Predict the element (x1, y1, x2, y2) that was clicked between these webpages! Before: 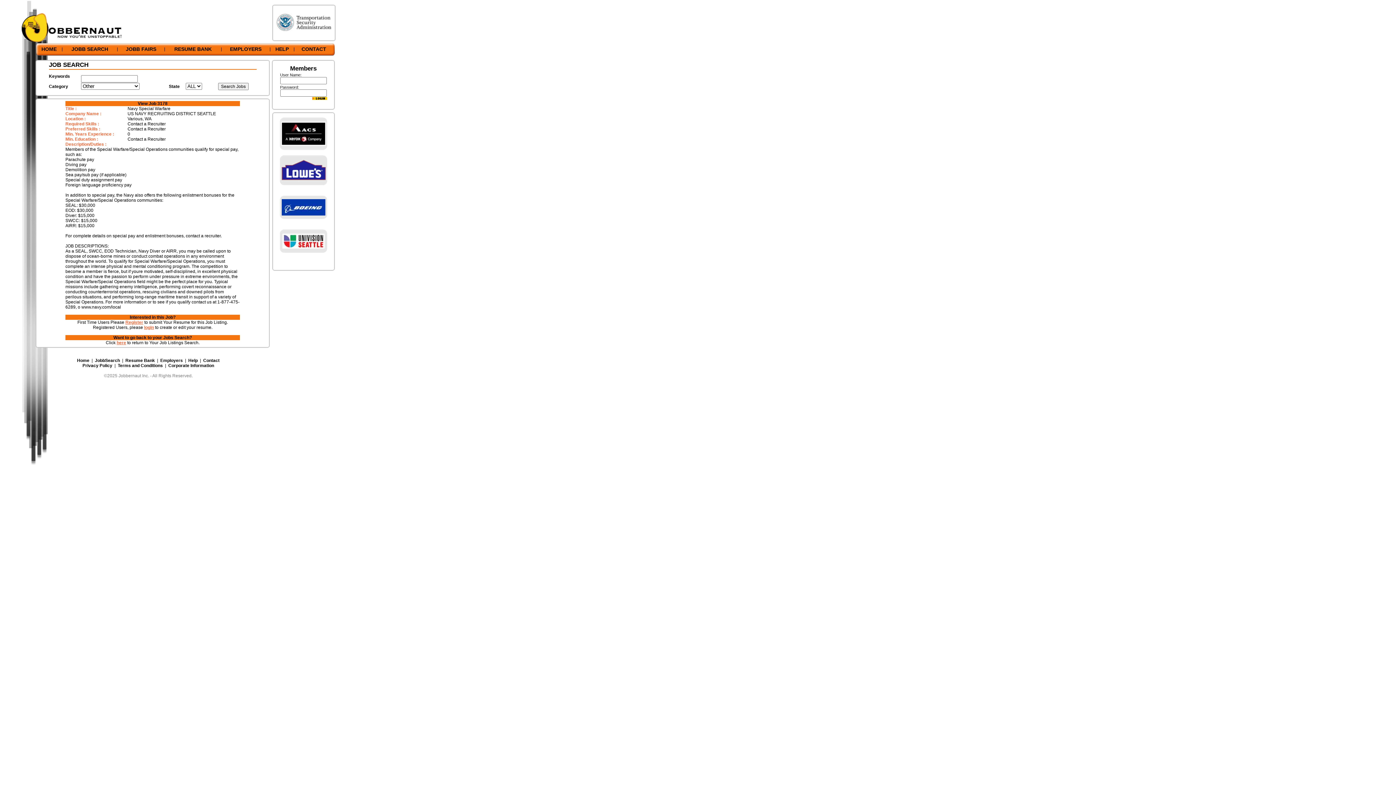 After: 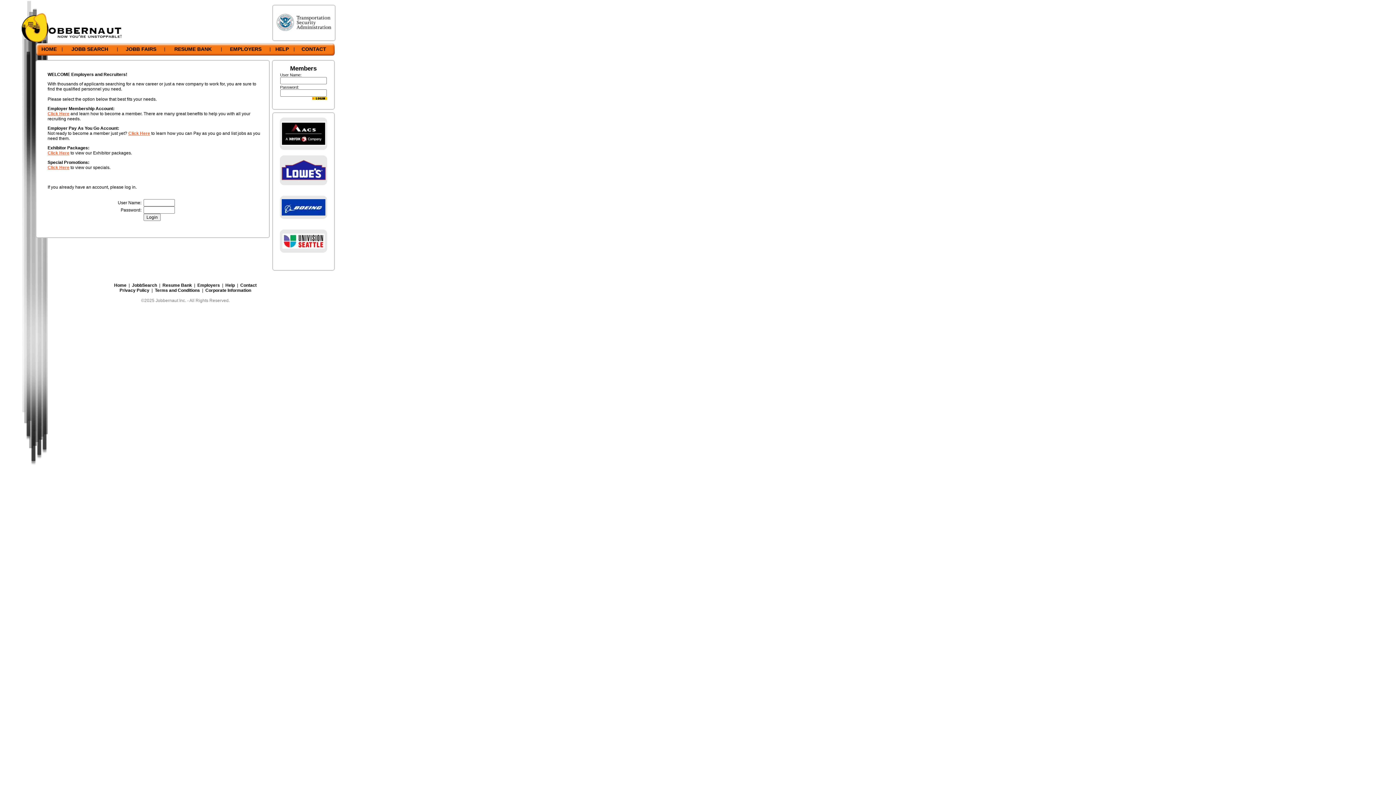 Action: bbox: (160, 358, 182, 363) label: Employers